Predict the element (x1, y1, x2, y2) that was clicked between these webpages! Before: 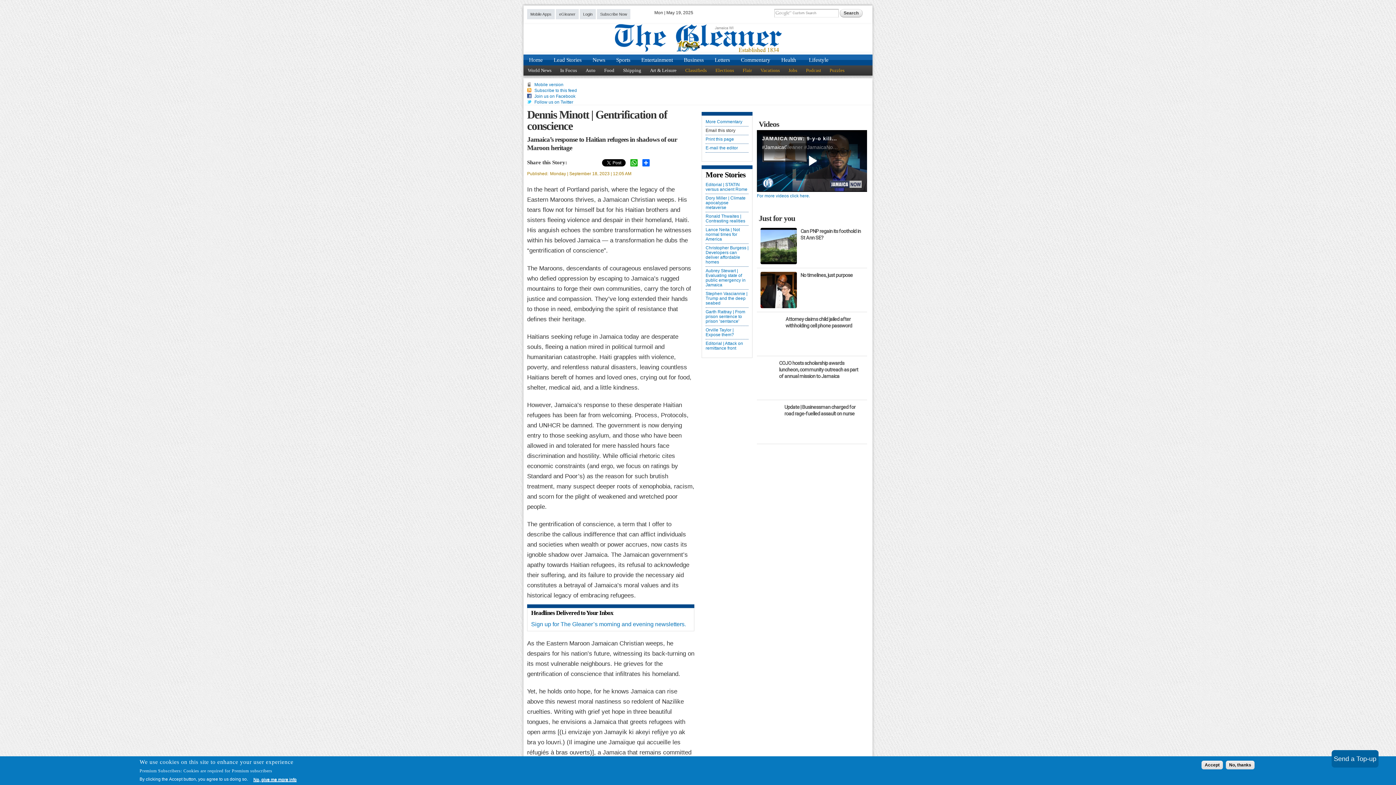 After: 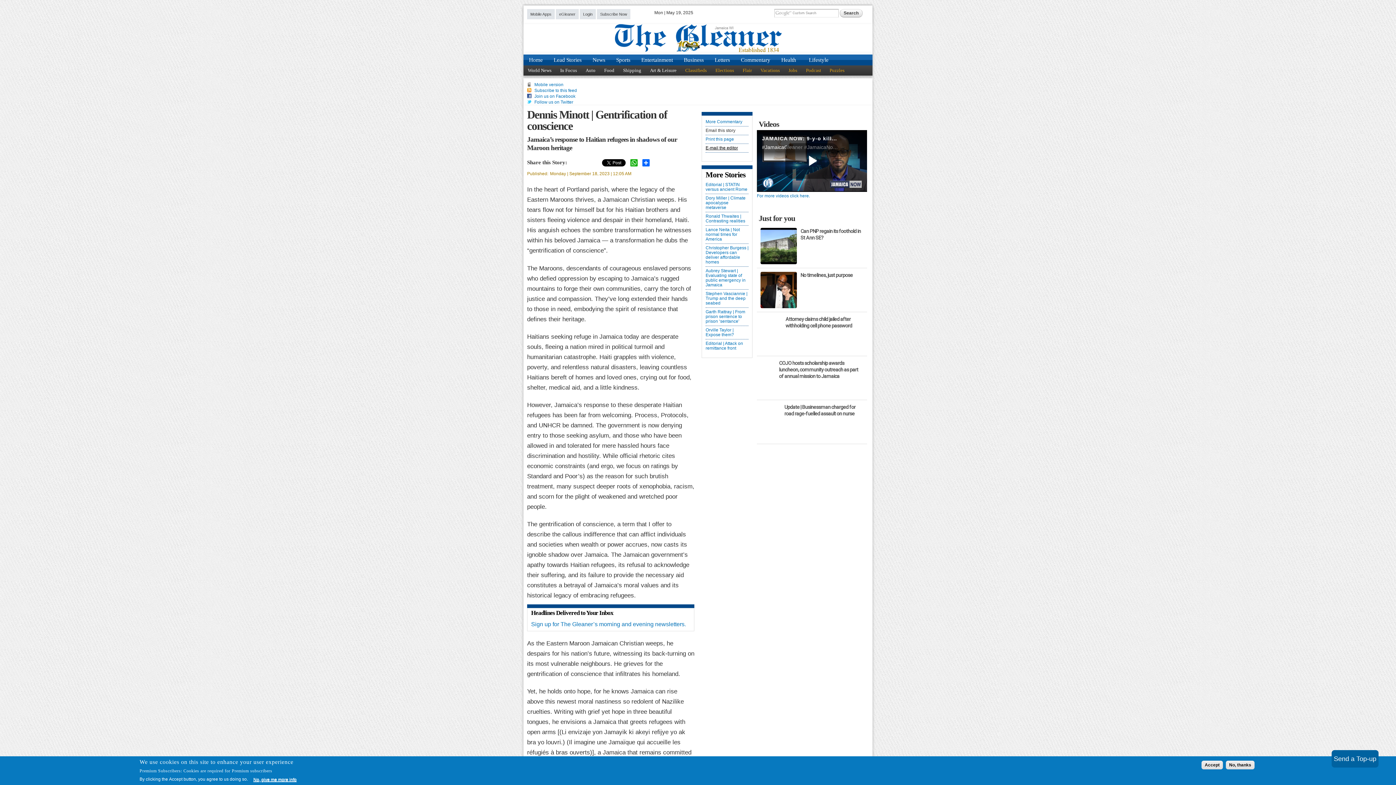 Action: label: E-mail the editor bbox: (705, 145, 748, 150)